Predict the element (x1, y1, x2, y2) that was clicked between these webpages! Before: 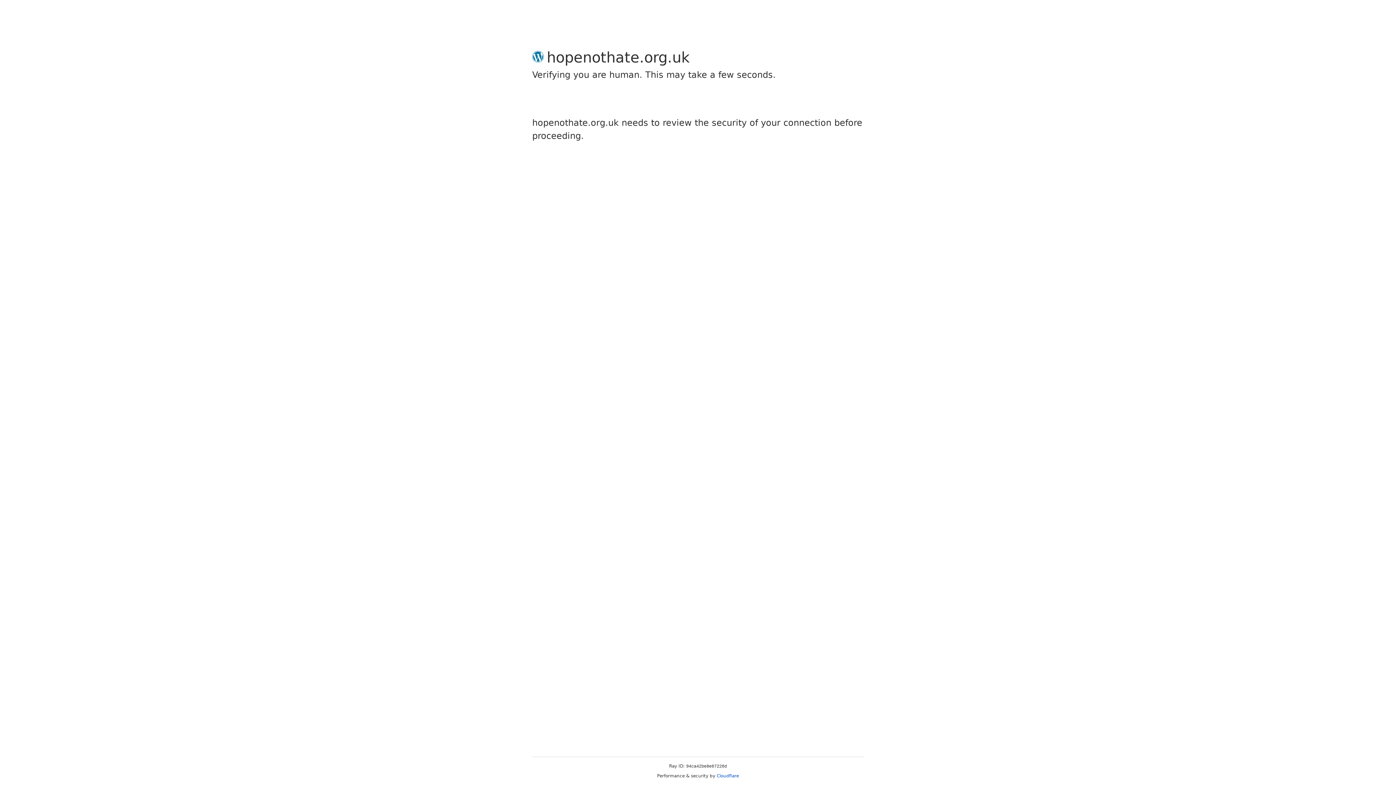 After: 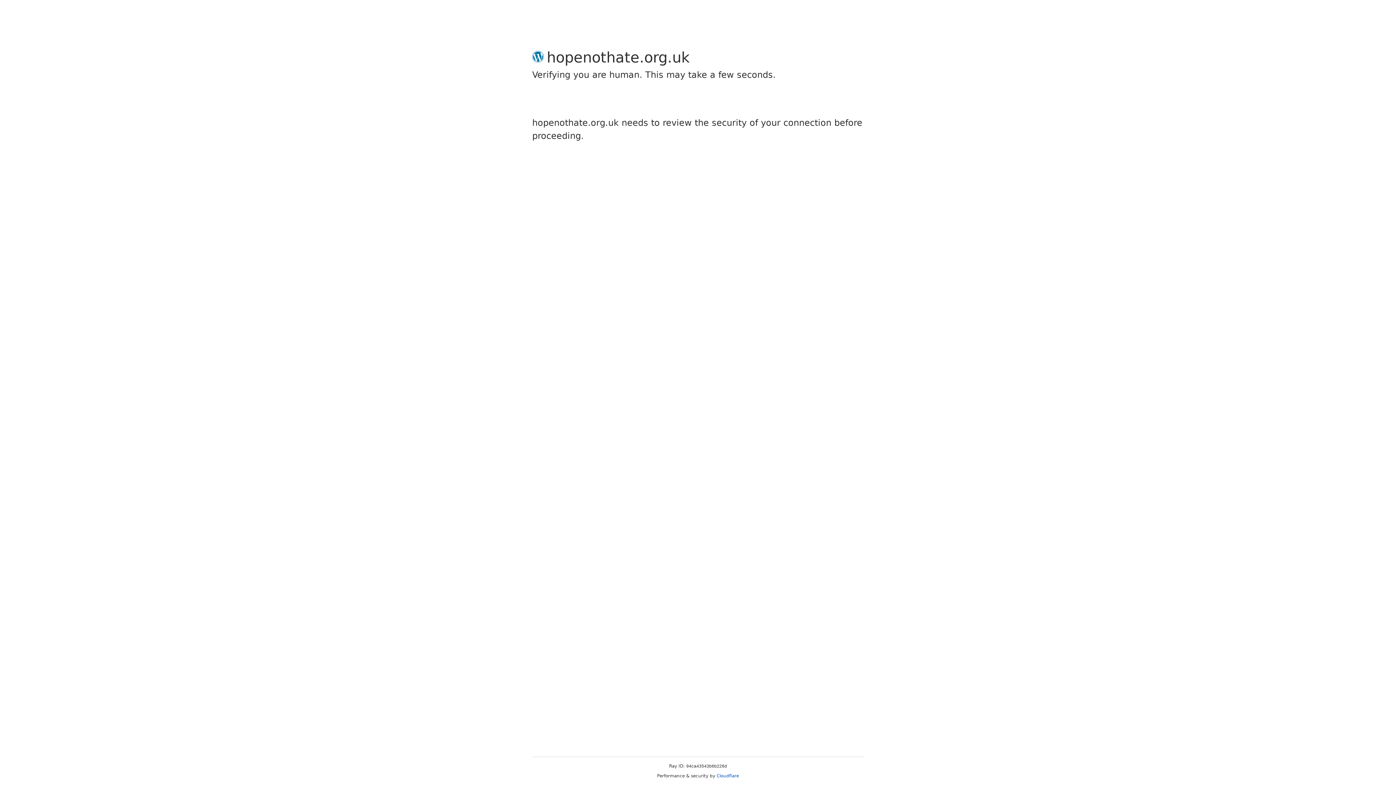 Action: bbox: (716, 773, 739, 778) label: Cloudflare